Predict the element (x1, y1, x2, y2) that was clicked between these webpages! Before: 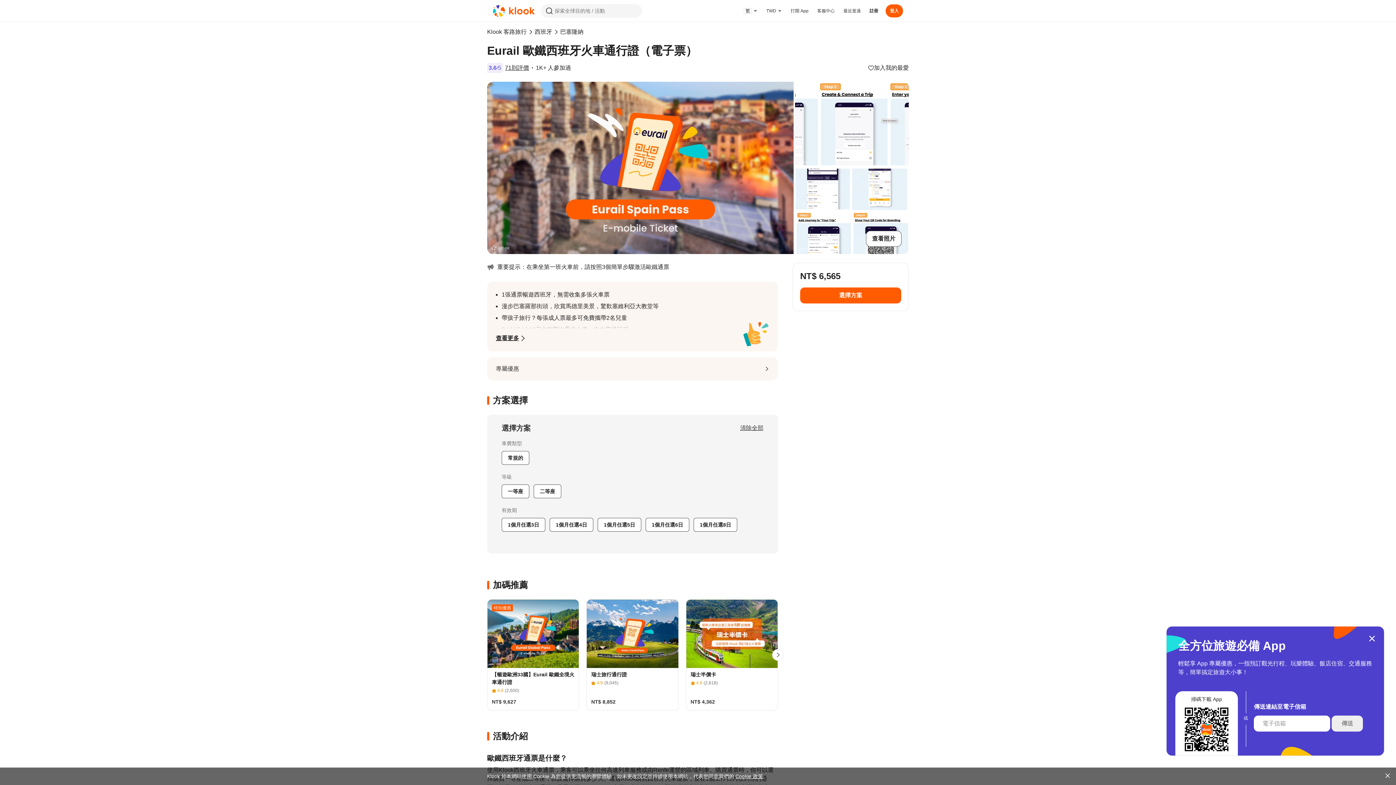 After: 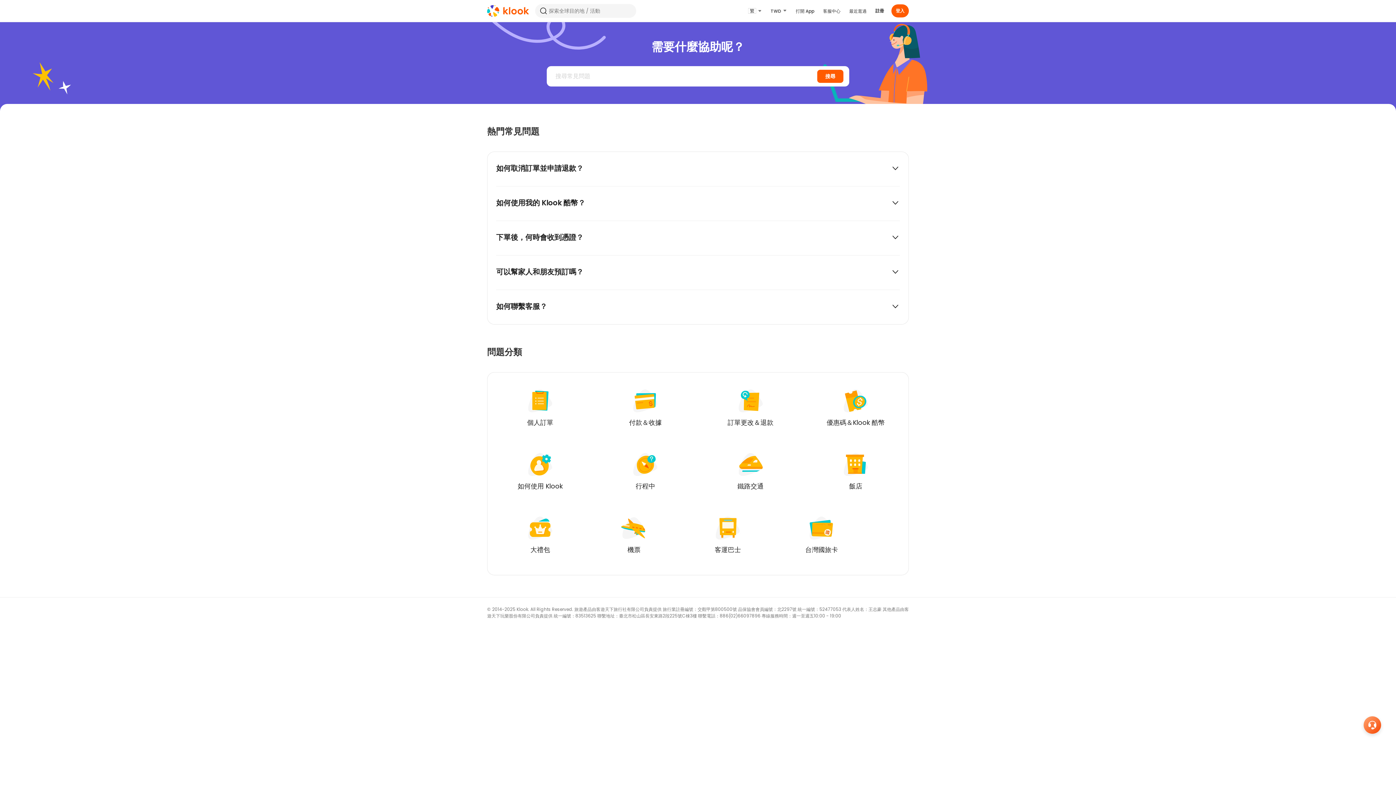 Action: label: 客服中心 bbox: (817, 8, 834, 13)